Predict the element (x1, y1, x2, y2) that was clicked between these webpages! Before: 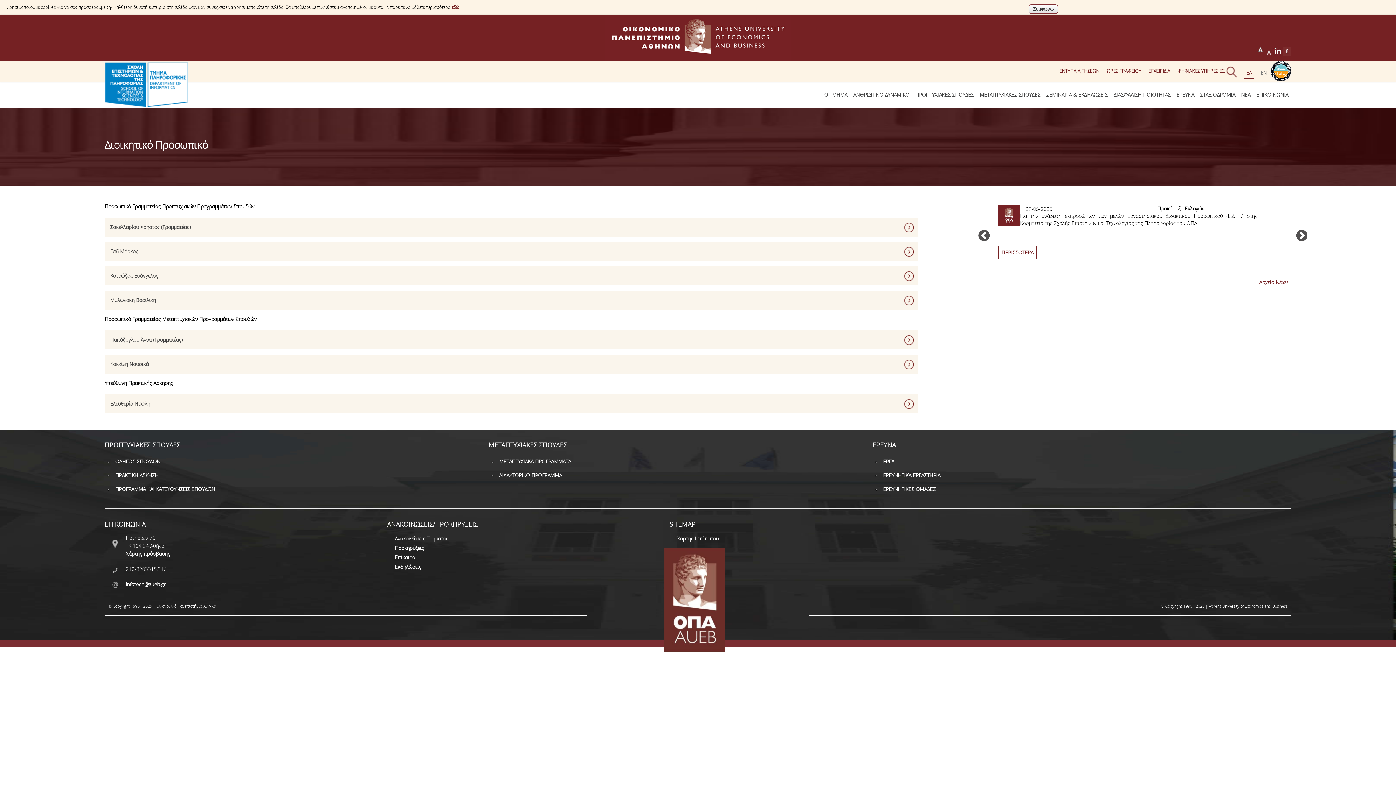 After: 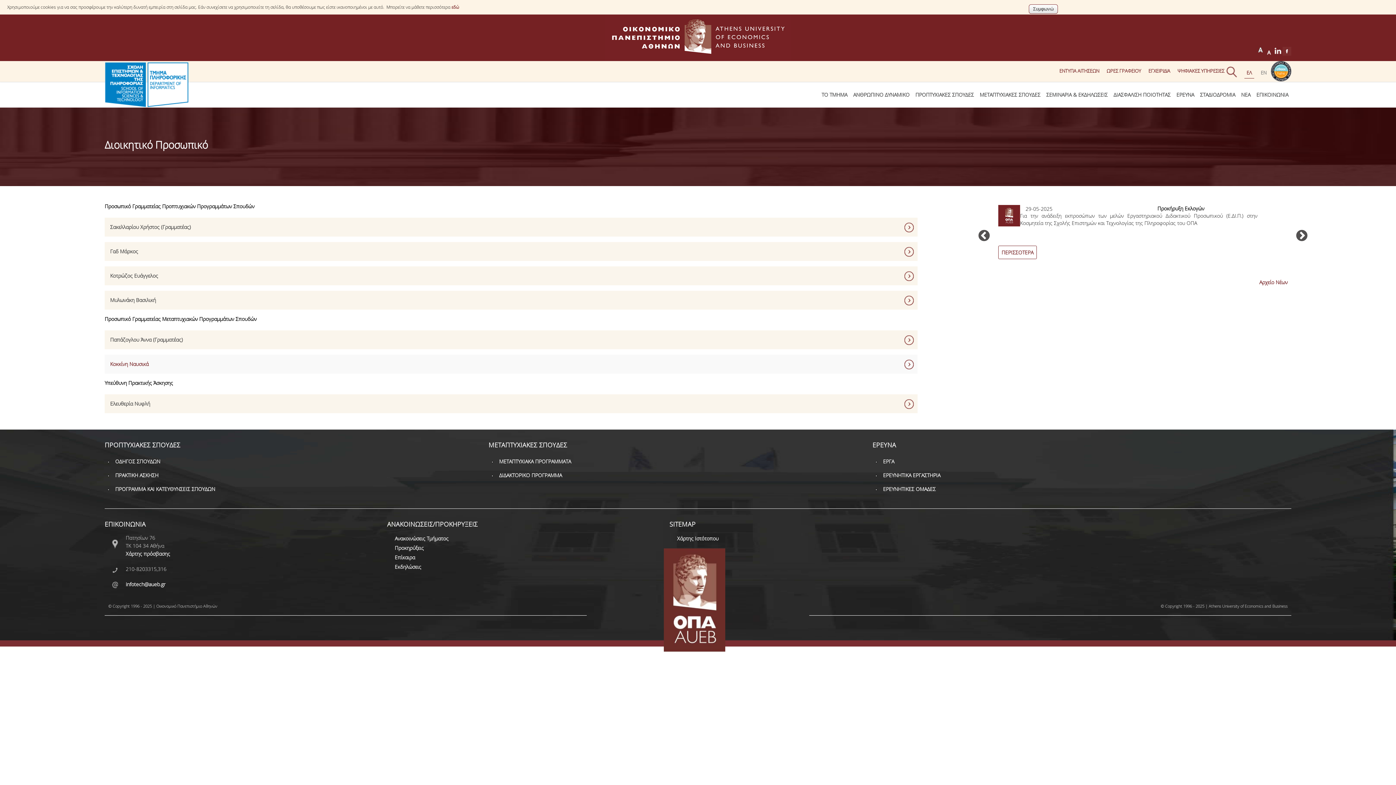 Action: label: Κοκκίνη Ναυσικά bbox: (104, 354, 917, 373)